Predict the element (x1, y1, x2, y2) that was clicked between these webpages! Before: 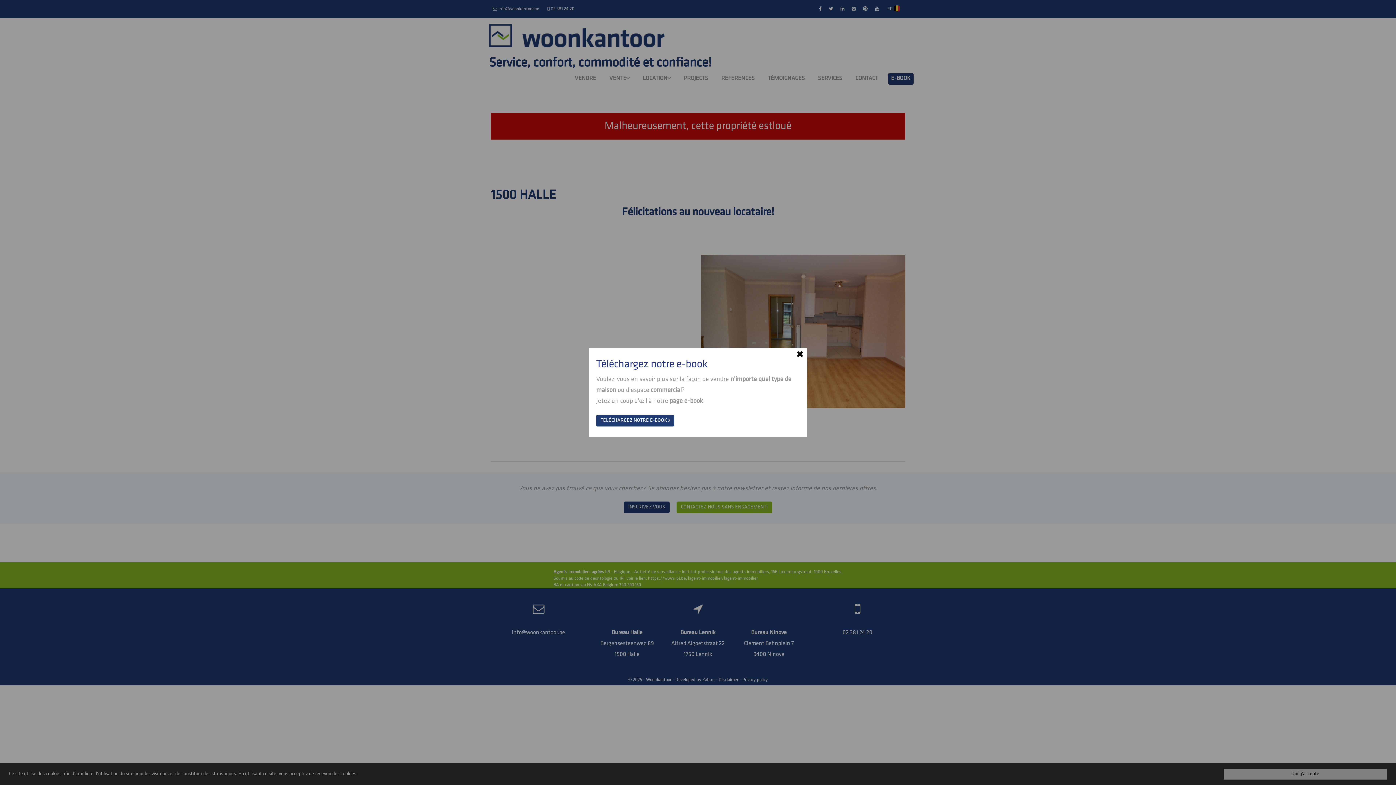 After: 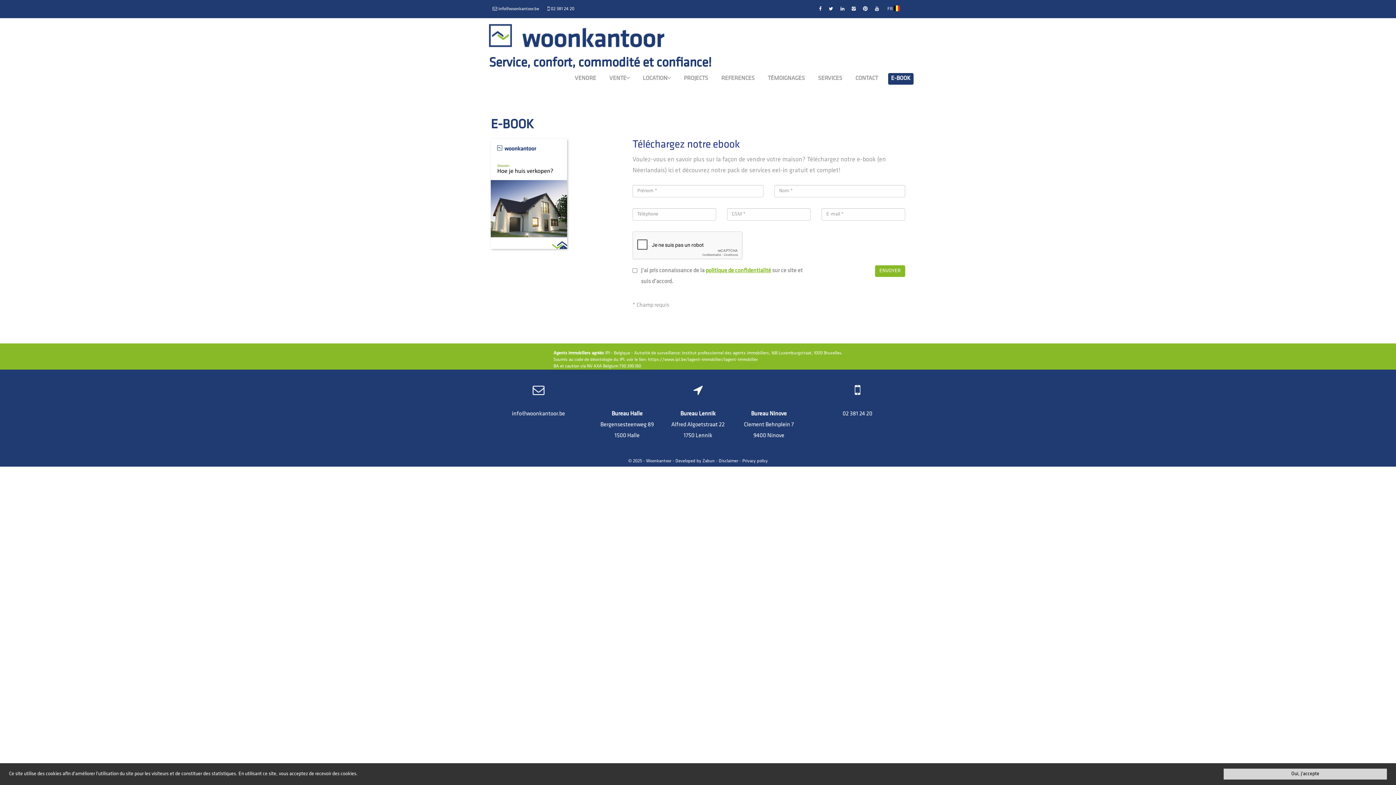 Action: bbox: (596, 415, 674, 426) label: TÉLÉCHARGEZ NOTRE E-BOOK 